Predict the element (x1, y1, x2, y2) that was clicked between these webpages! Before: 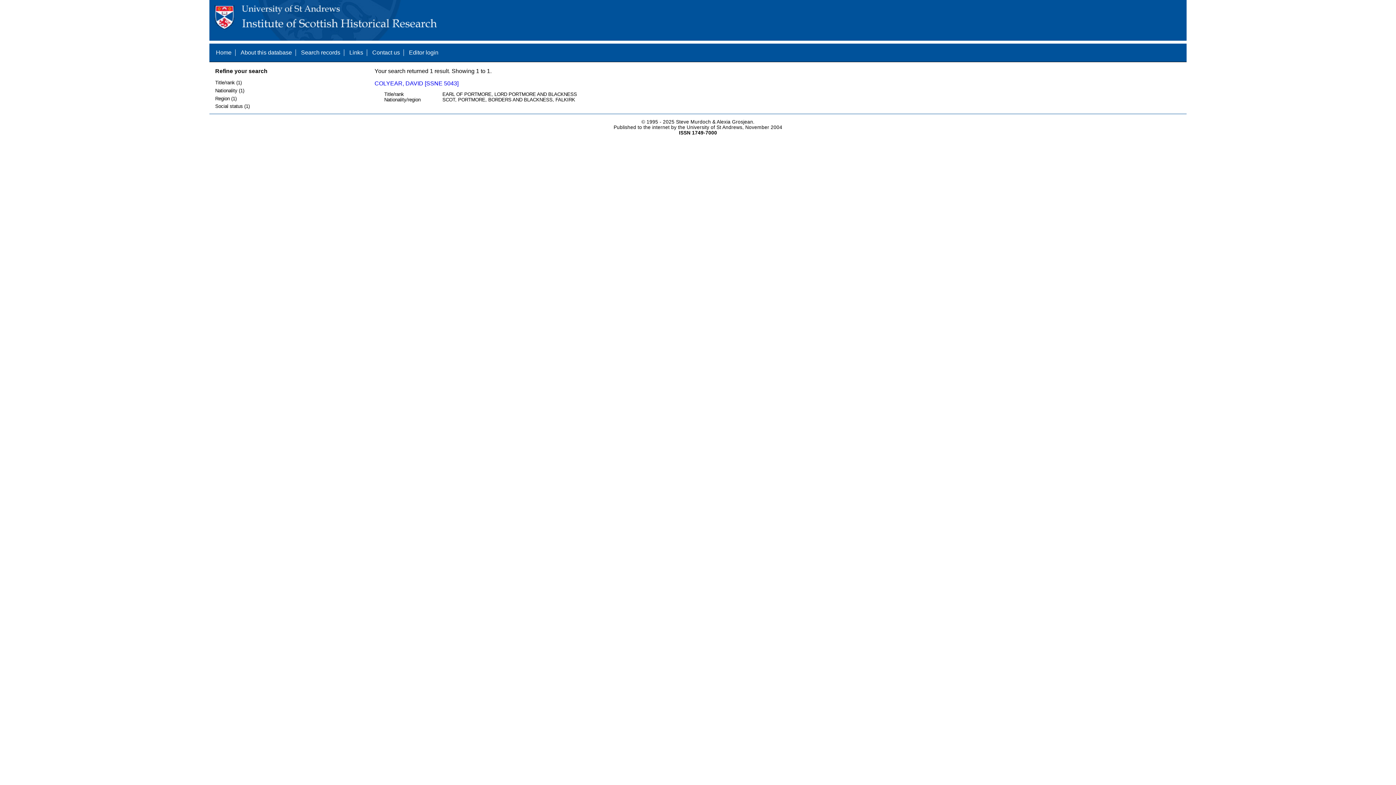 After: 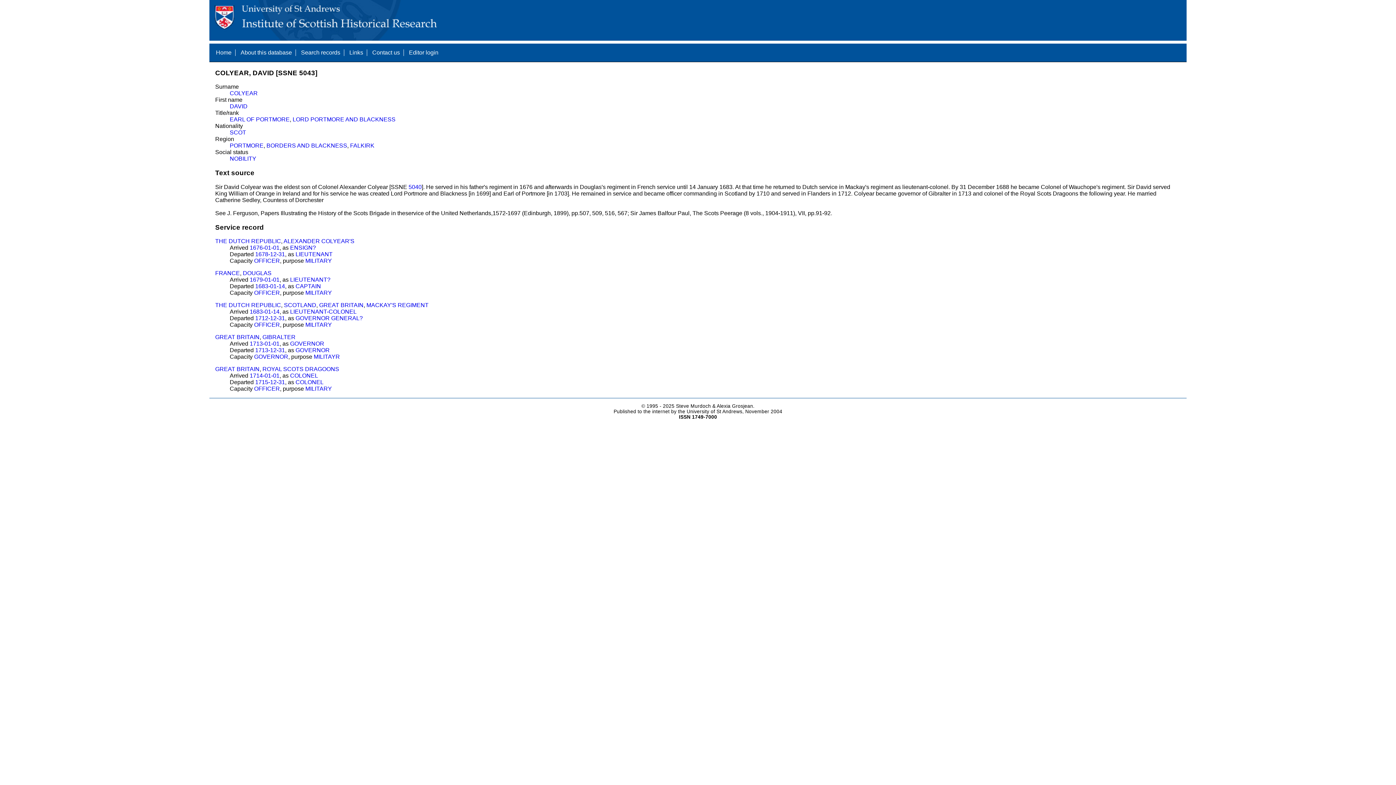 Action: bbox: (374, 80, 458, 86) label: COLYEAR, DAVID [SSNE 5043]